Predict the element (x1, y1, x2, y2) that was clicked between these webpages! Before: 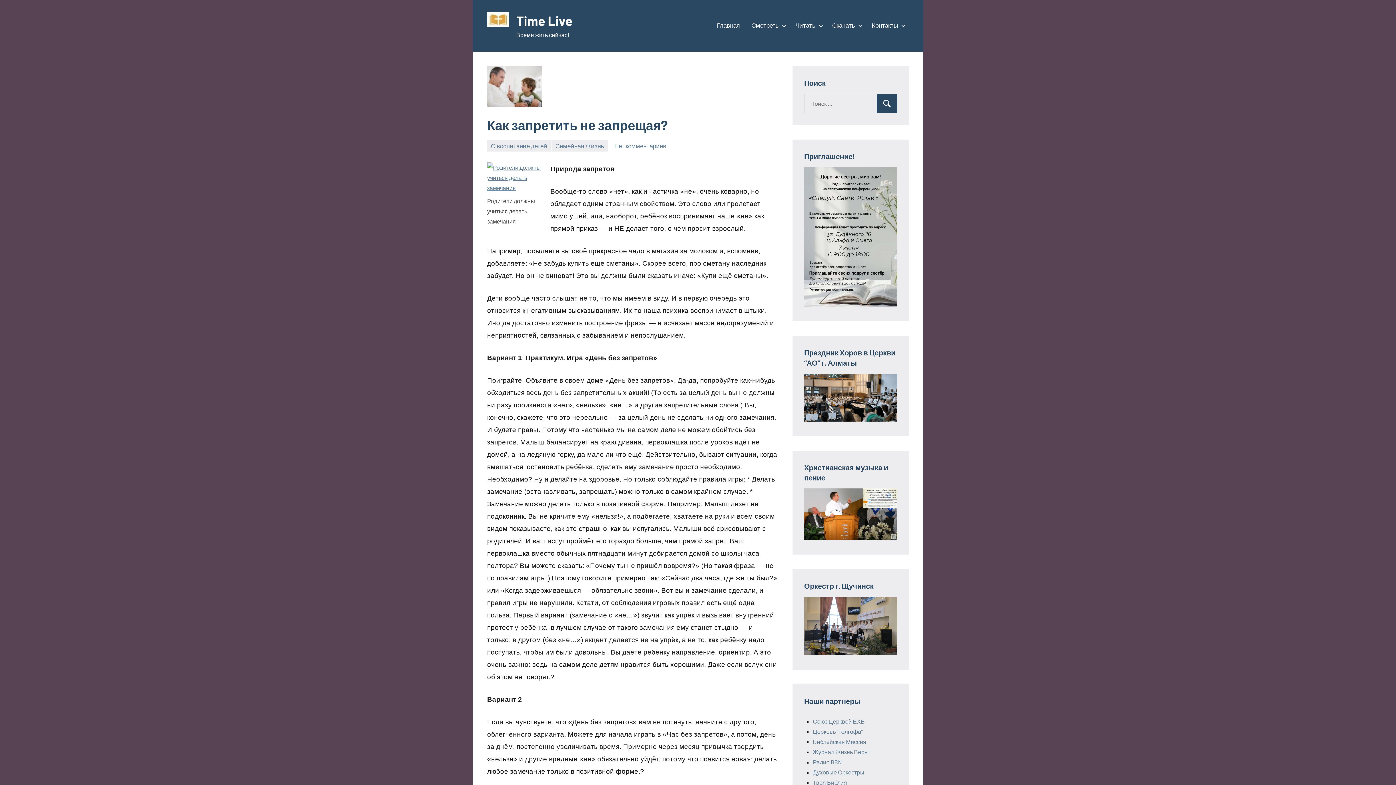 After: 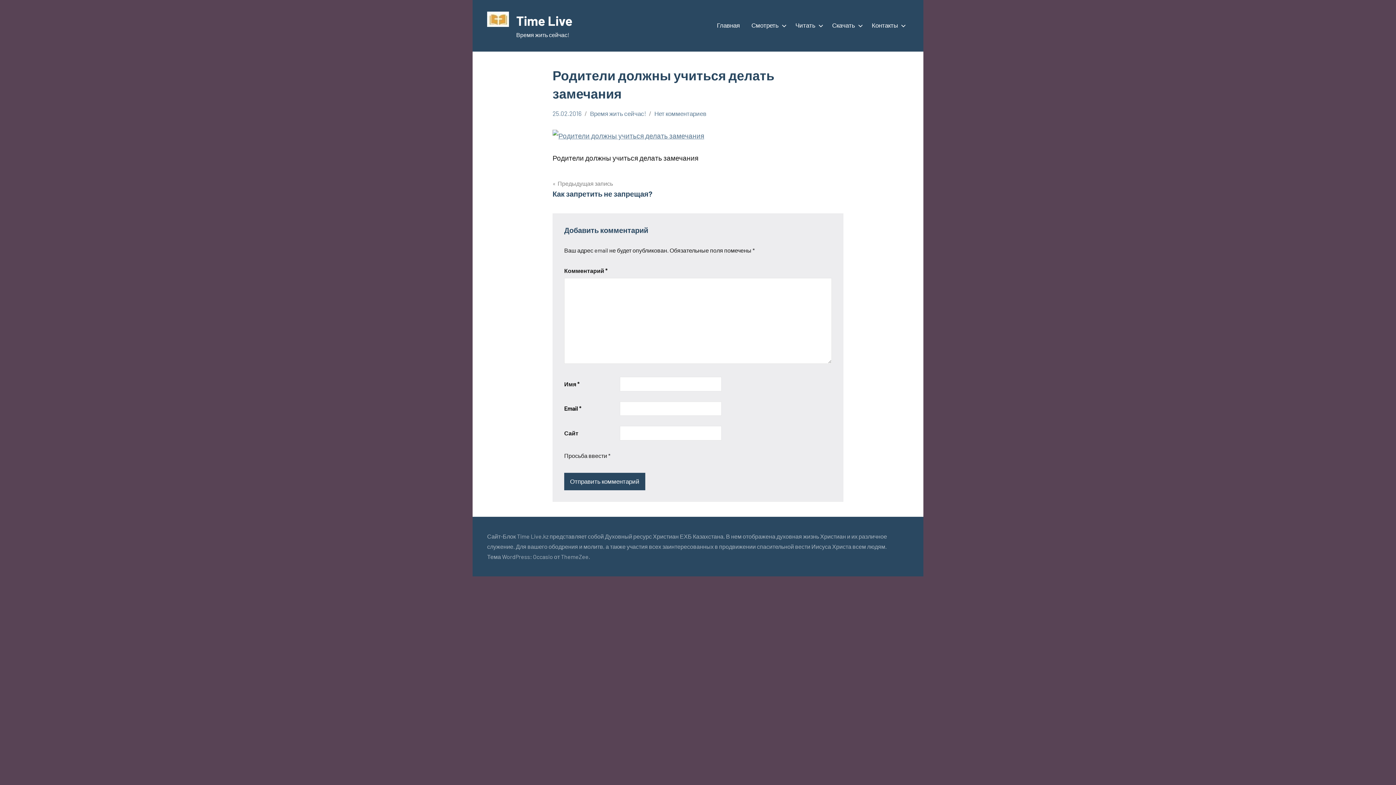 Action: bbox: (487, 162, 541, 193)